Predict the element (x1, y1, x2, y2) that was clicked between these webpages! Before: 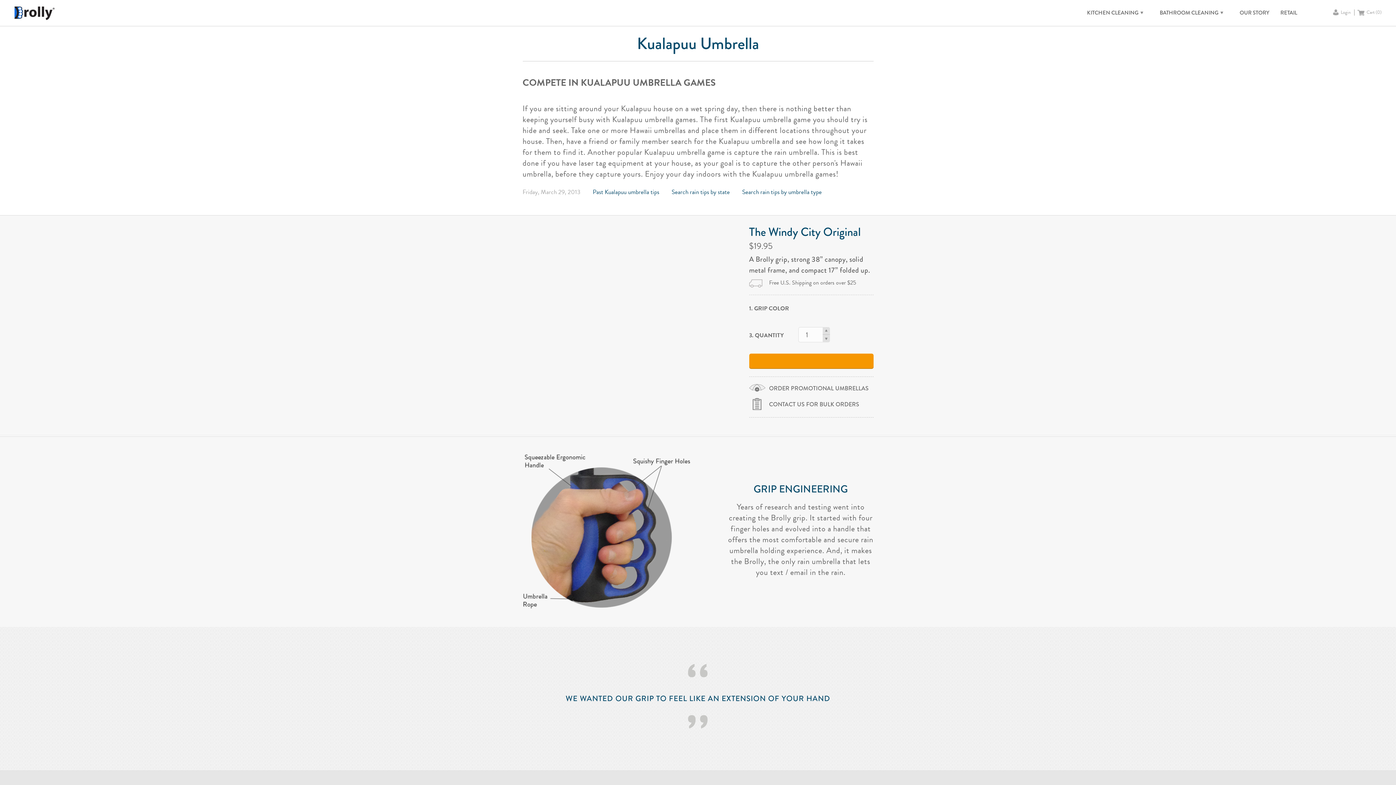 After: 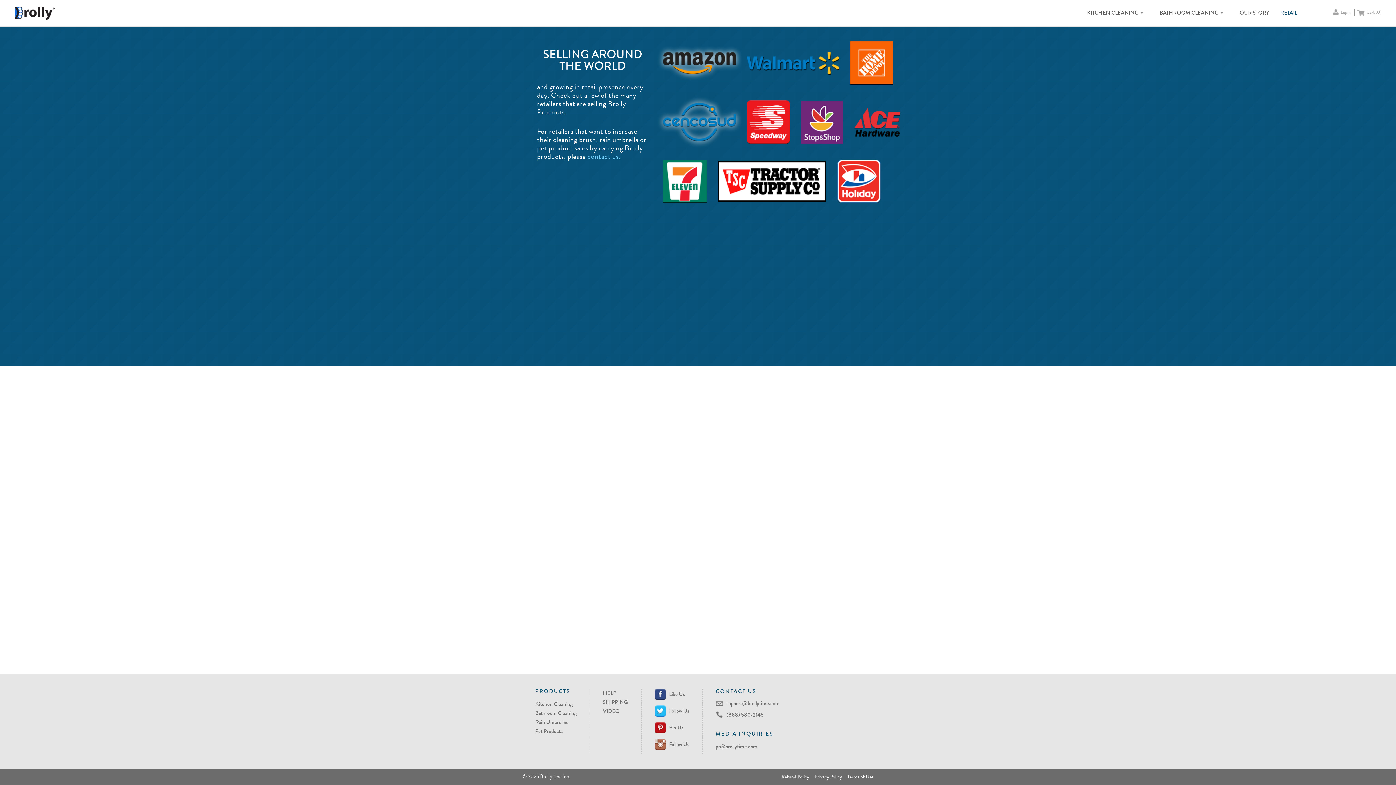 Action: bbox: (1280, 0, 1297, 25) label: RETAIL